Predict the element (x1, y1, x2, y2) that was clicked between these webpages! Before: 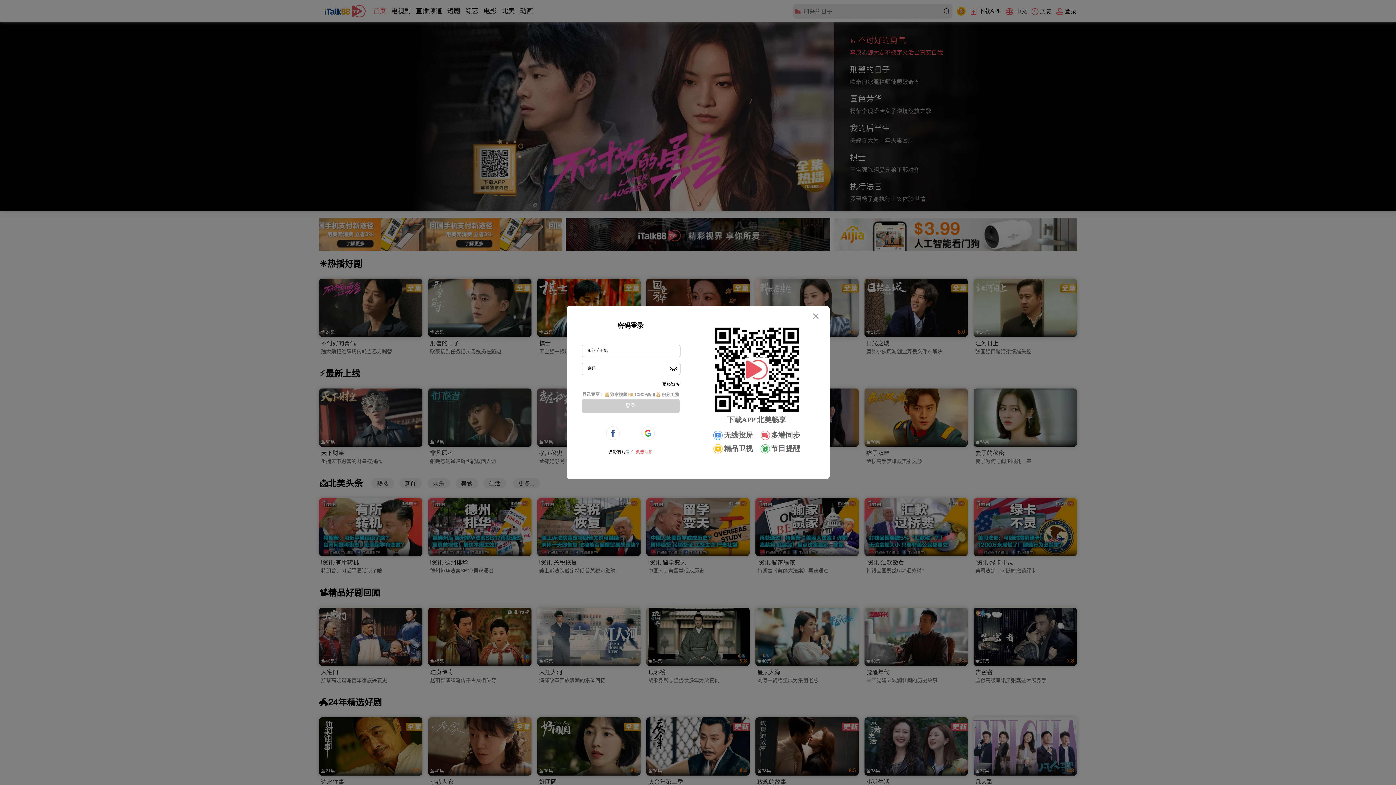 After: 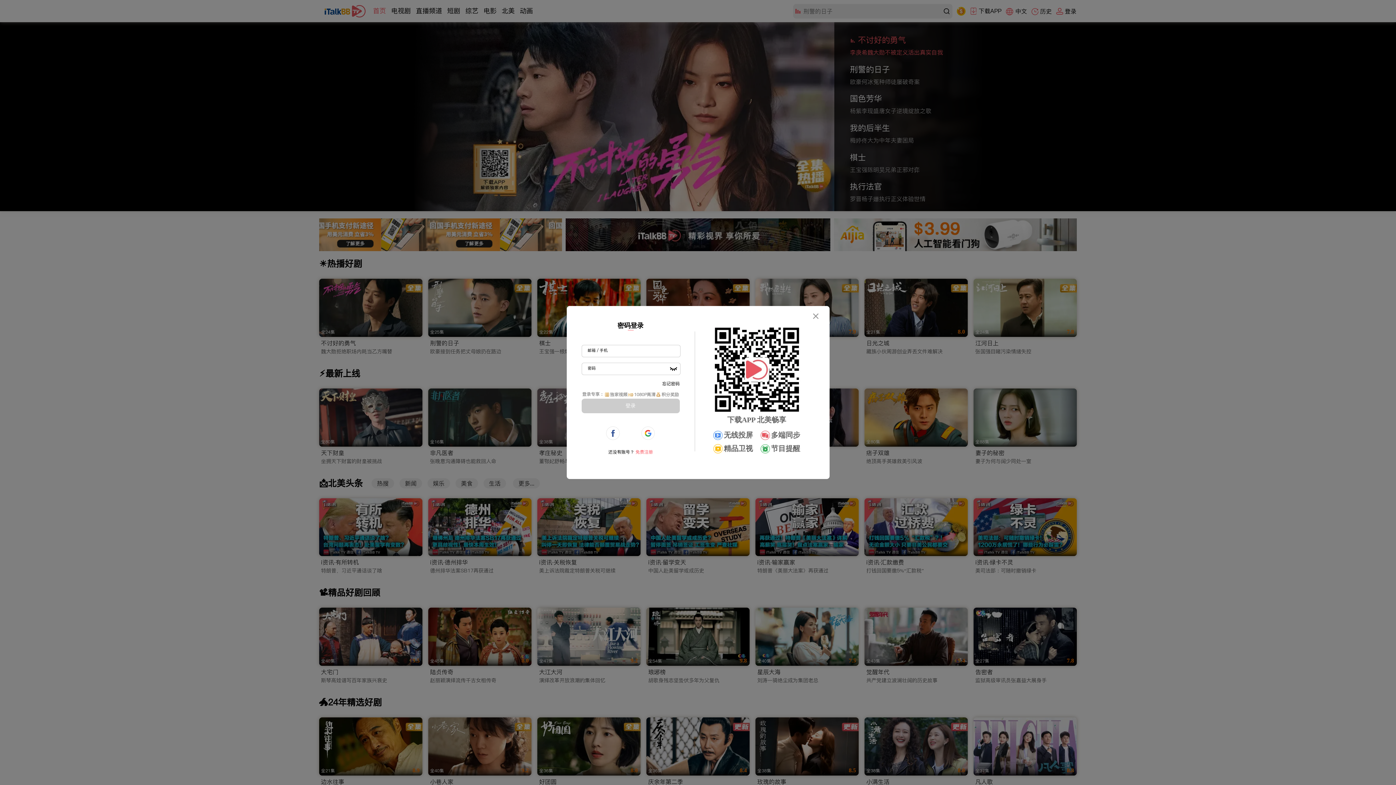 Action: bbox: (615, 317, 646, 334) label: 密码登录